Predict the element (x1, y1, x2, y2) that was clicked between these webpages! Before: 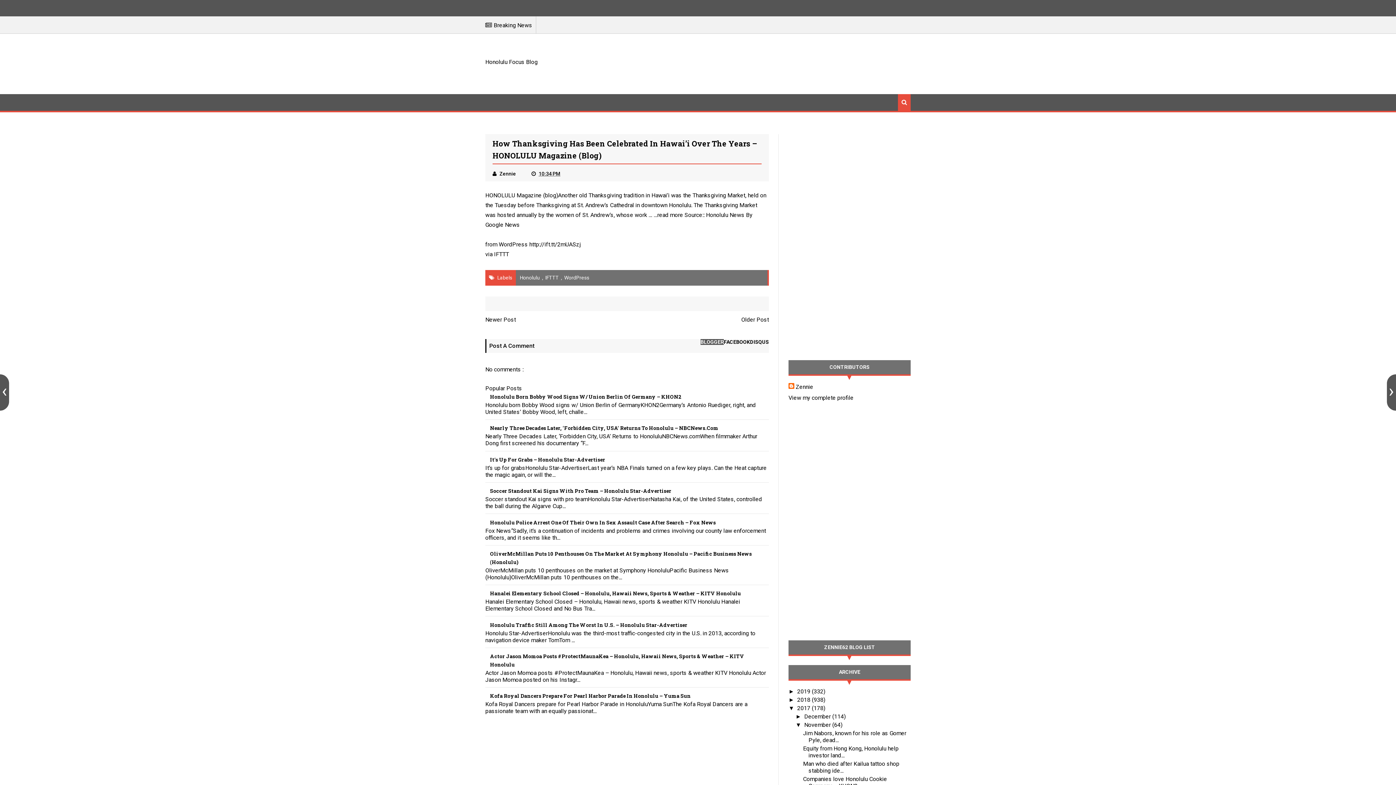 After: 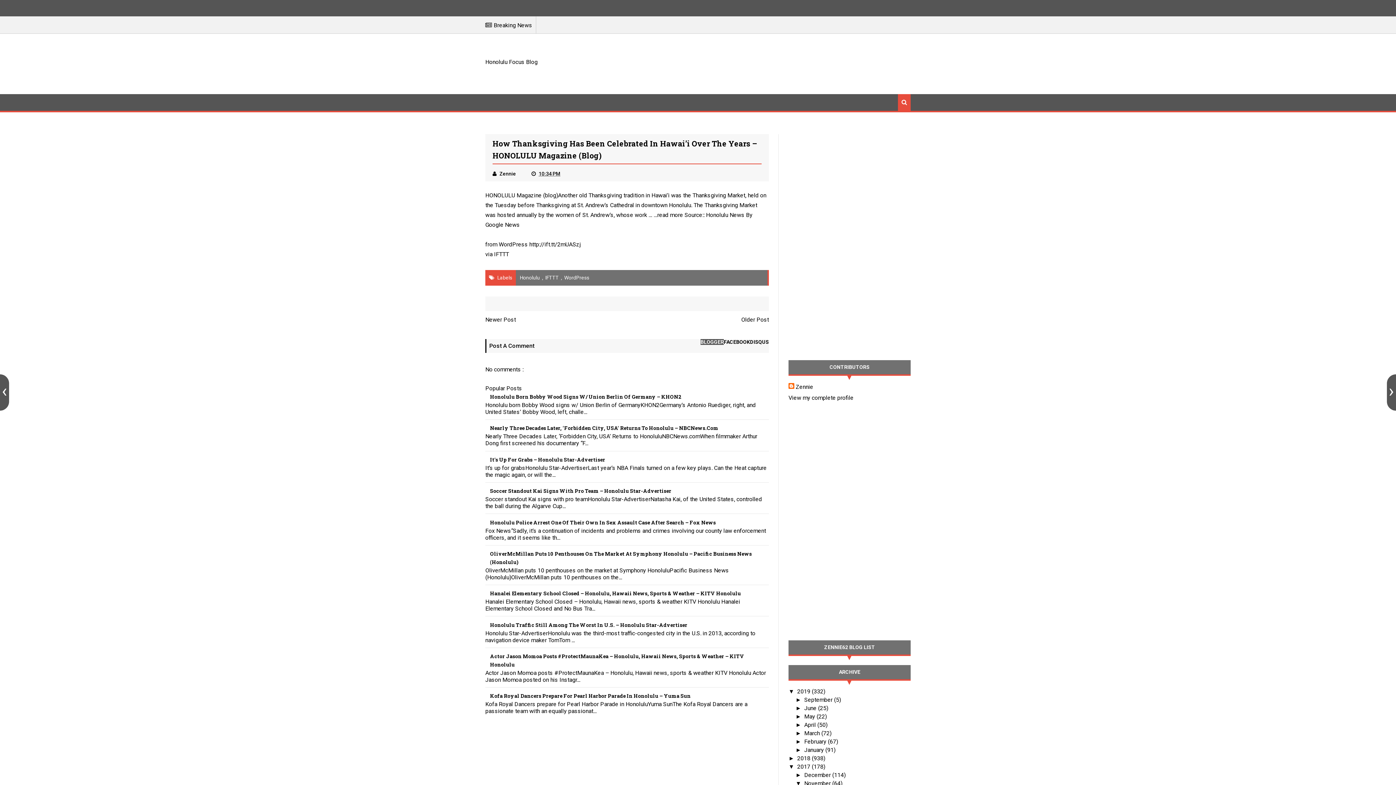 Action: label: ►   bbox: (788, 688, 797, 694)